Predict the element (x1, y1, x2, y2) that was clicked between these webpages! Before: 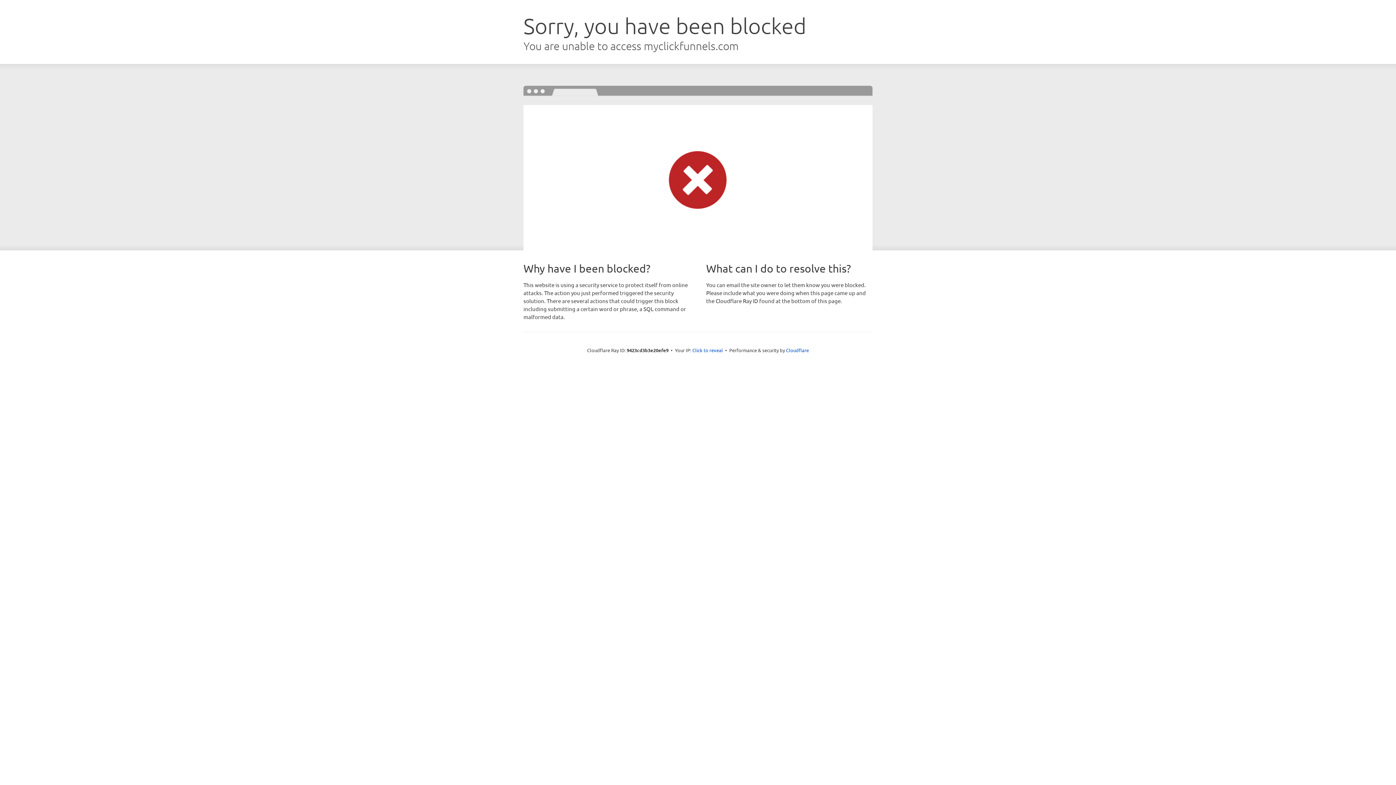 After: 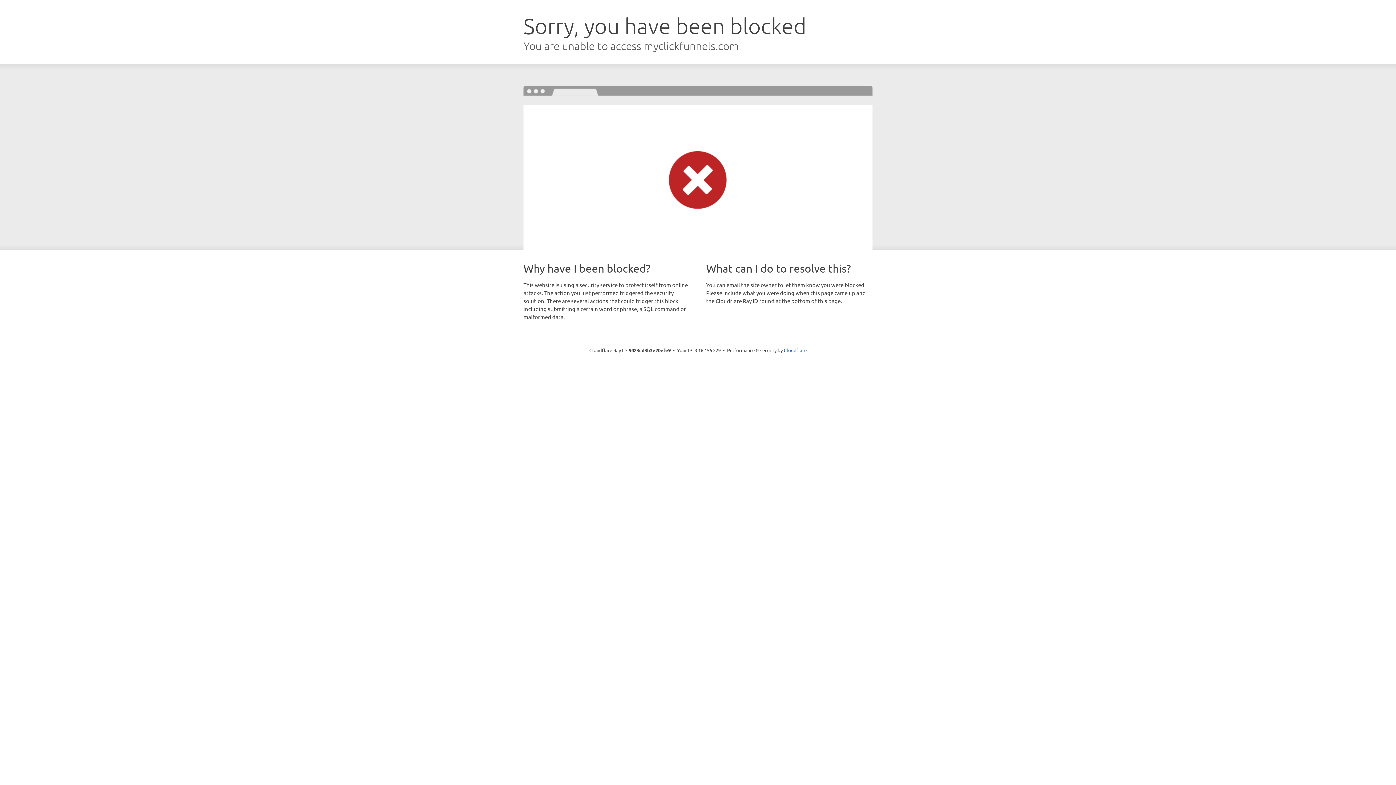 Action: label: Click to reveal bbox: (692, 346, 723, 353)